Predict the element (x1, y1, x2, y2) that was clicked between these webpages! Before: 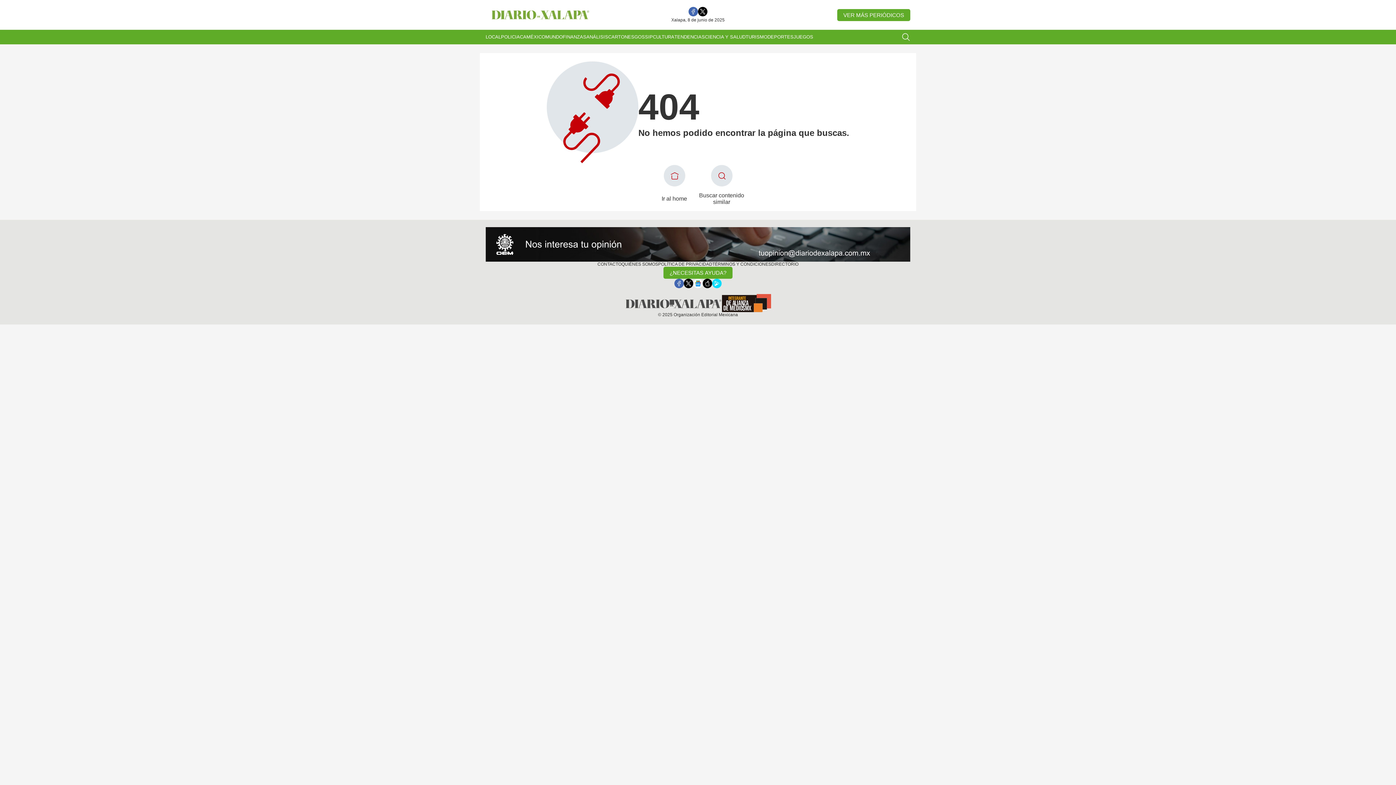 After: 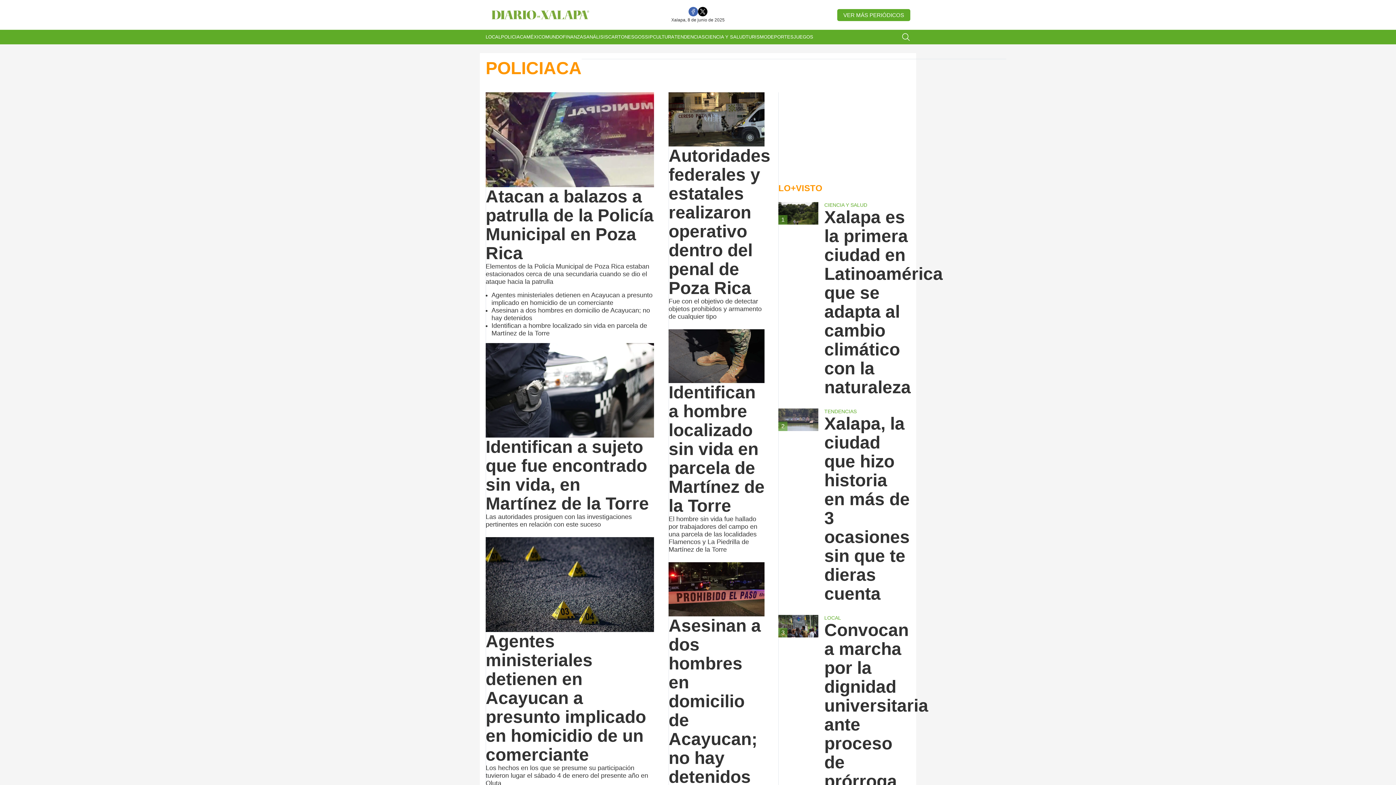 Action: label: POLICIACA bbox: (501, 29, 526, 44)